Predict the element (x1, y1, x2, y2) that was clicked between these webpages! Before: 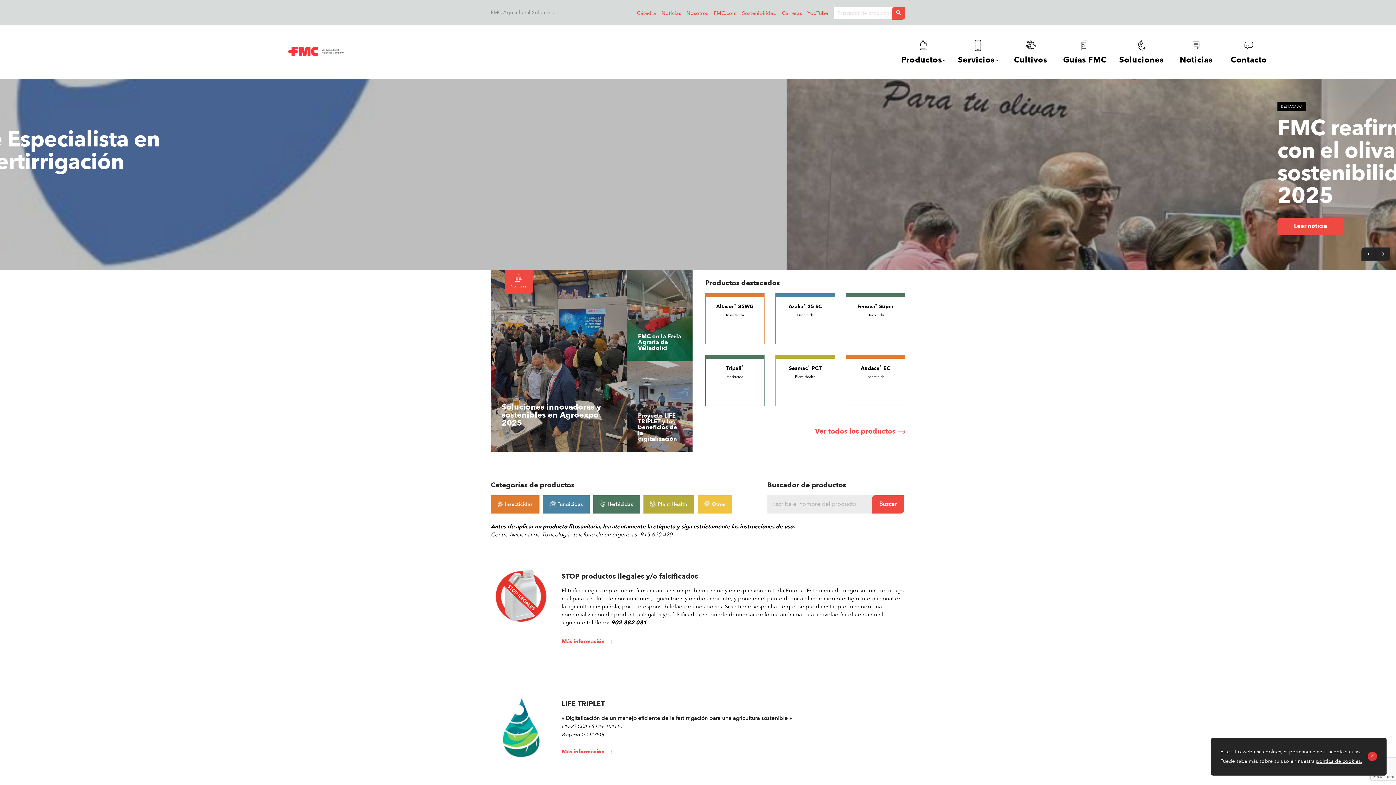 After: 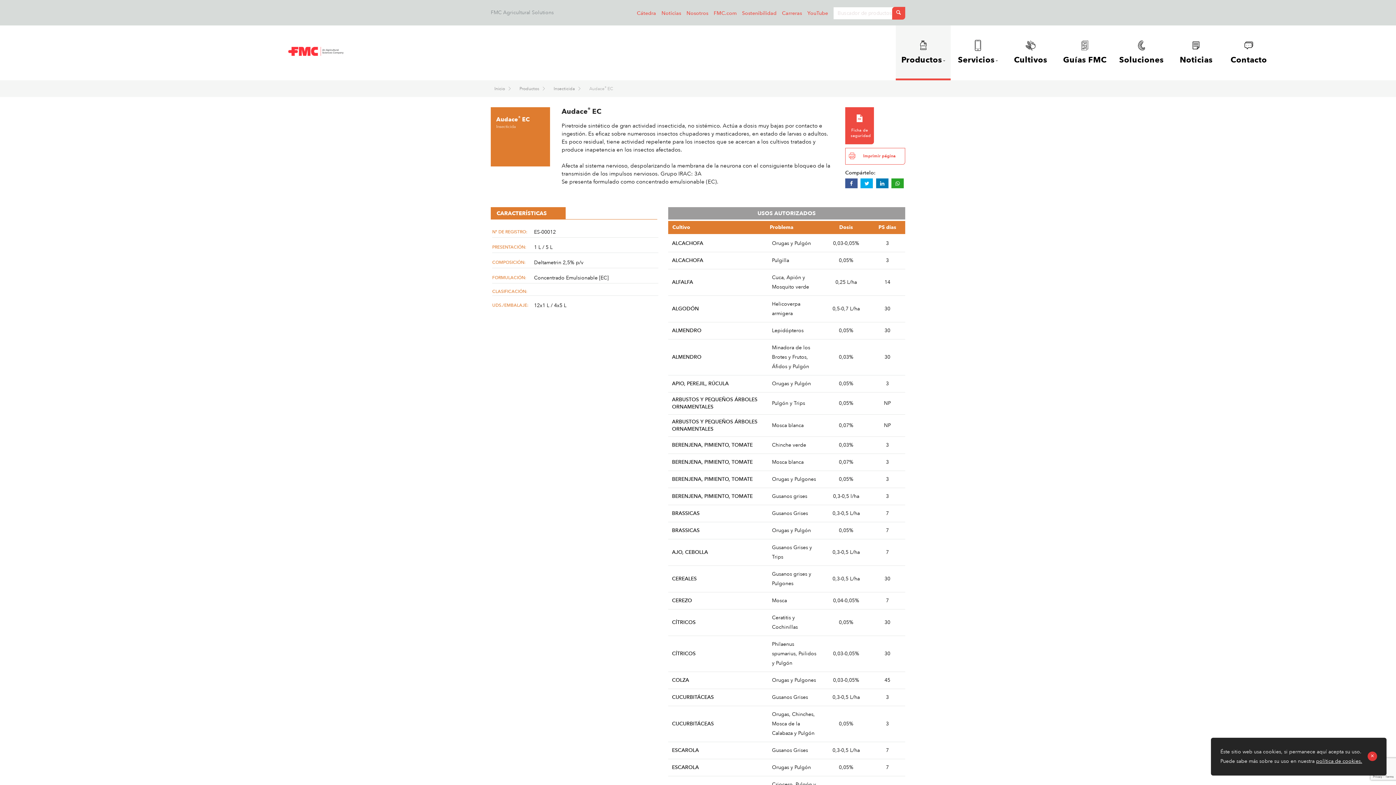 Action: label: Audace® EC
Insecticida

Audace® EC
Insecticida

Insecticida piretroide para el control de orugas, pulgones y otras plagas en num... bbox: (846, 355, 905, 406)